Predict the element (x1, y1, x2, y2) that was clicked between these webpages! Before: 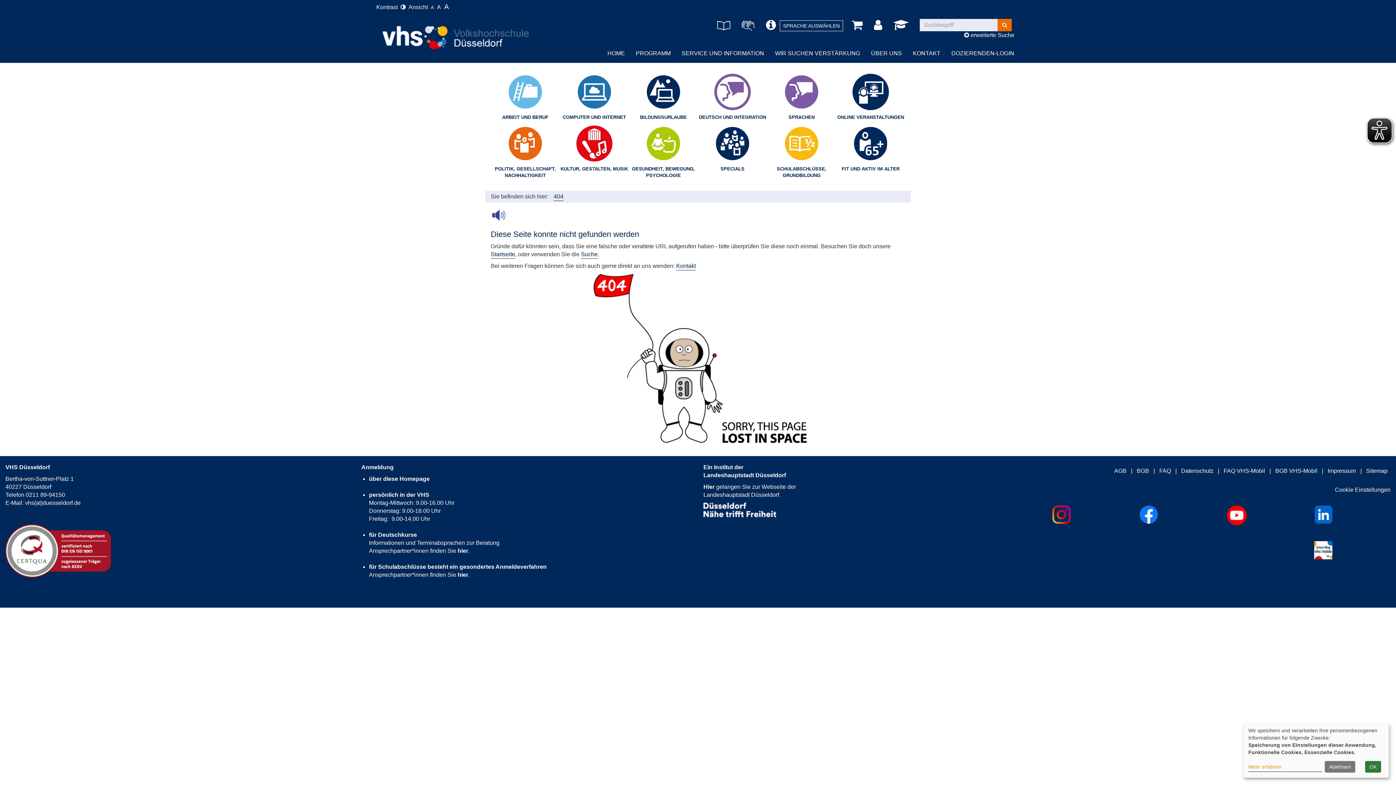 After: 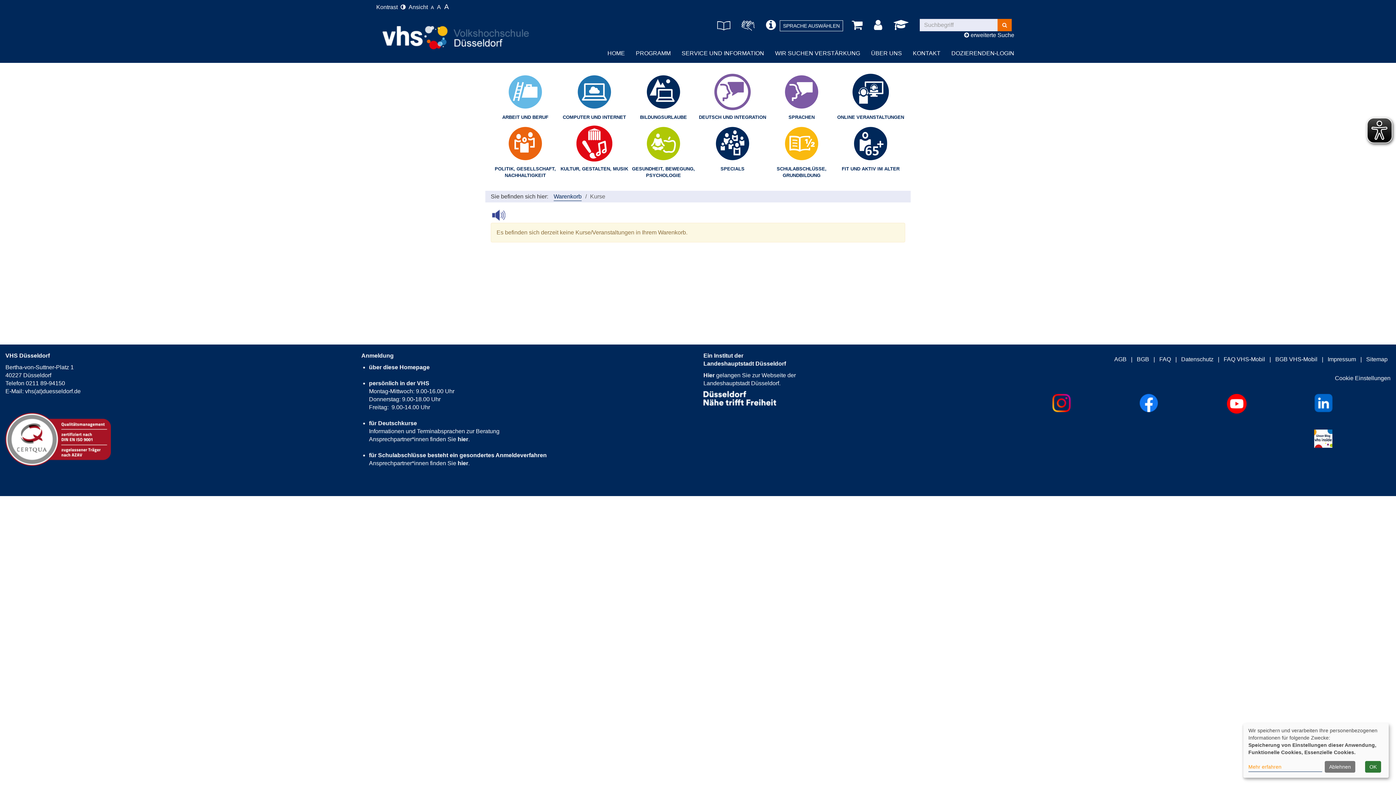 Action: bbox: (852, 19, 865, 32) label: Ihr Warenkorb ist leer